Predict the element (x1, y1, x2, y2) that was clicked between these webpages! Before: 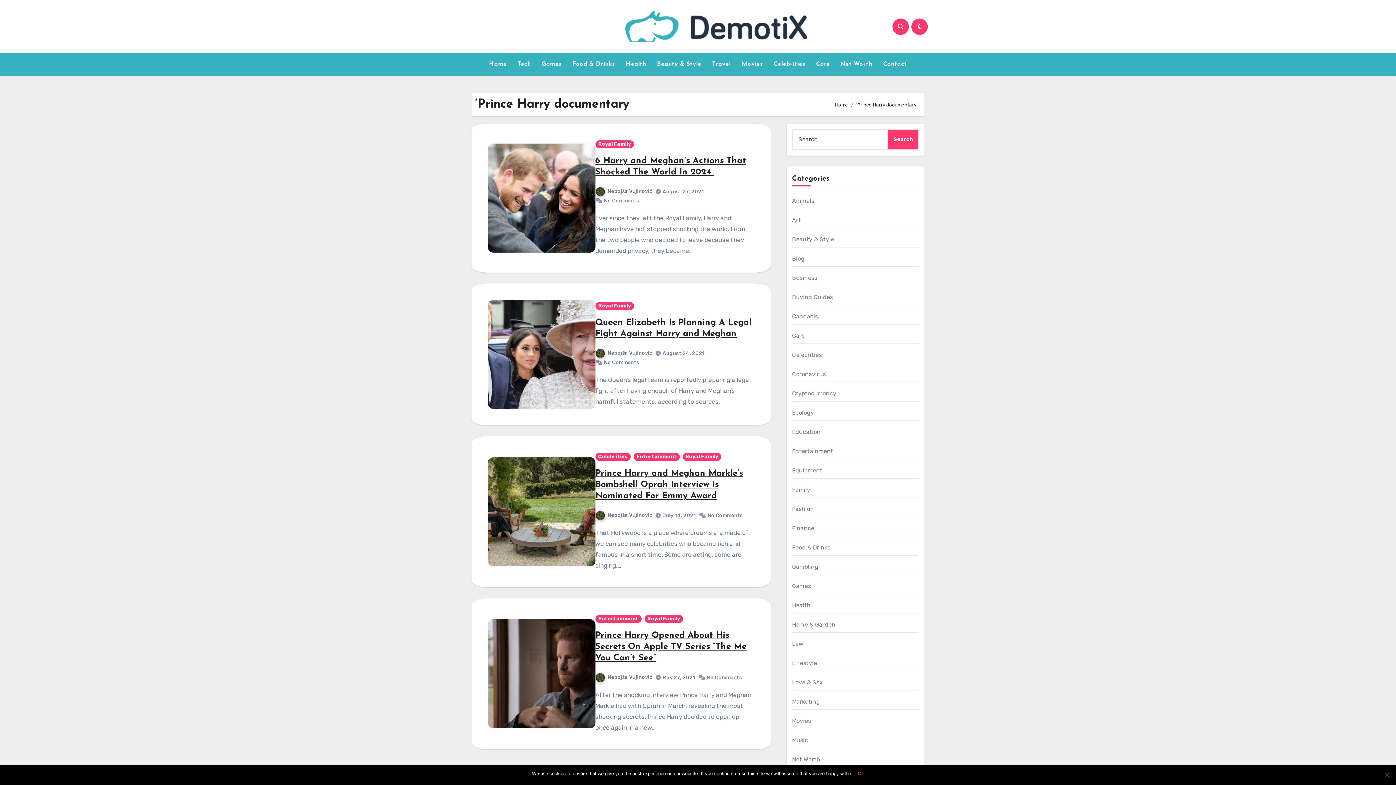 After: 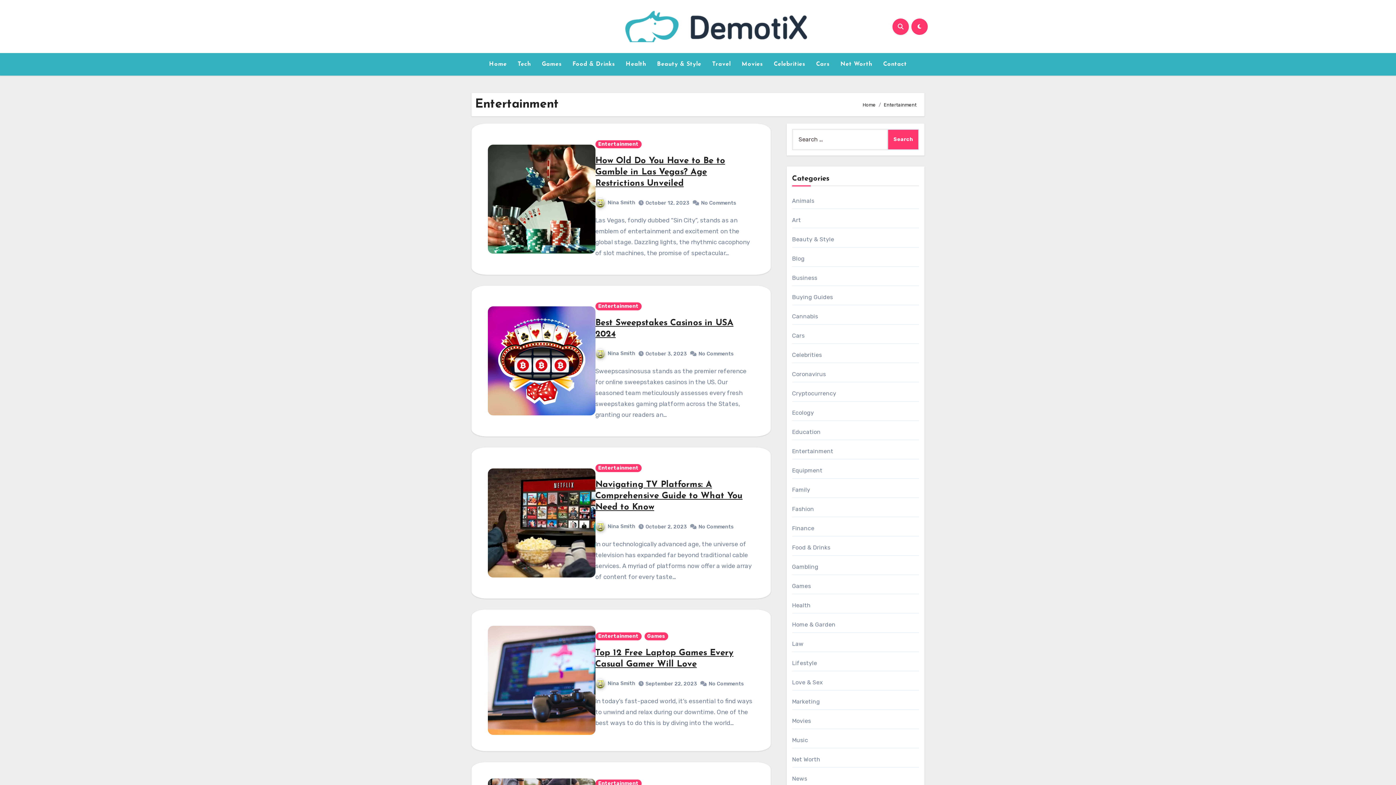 Action: bbox: (595, 615, 641, 623) label: Entertainment